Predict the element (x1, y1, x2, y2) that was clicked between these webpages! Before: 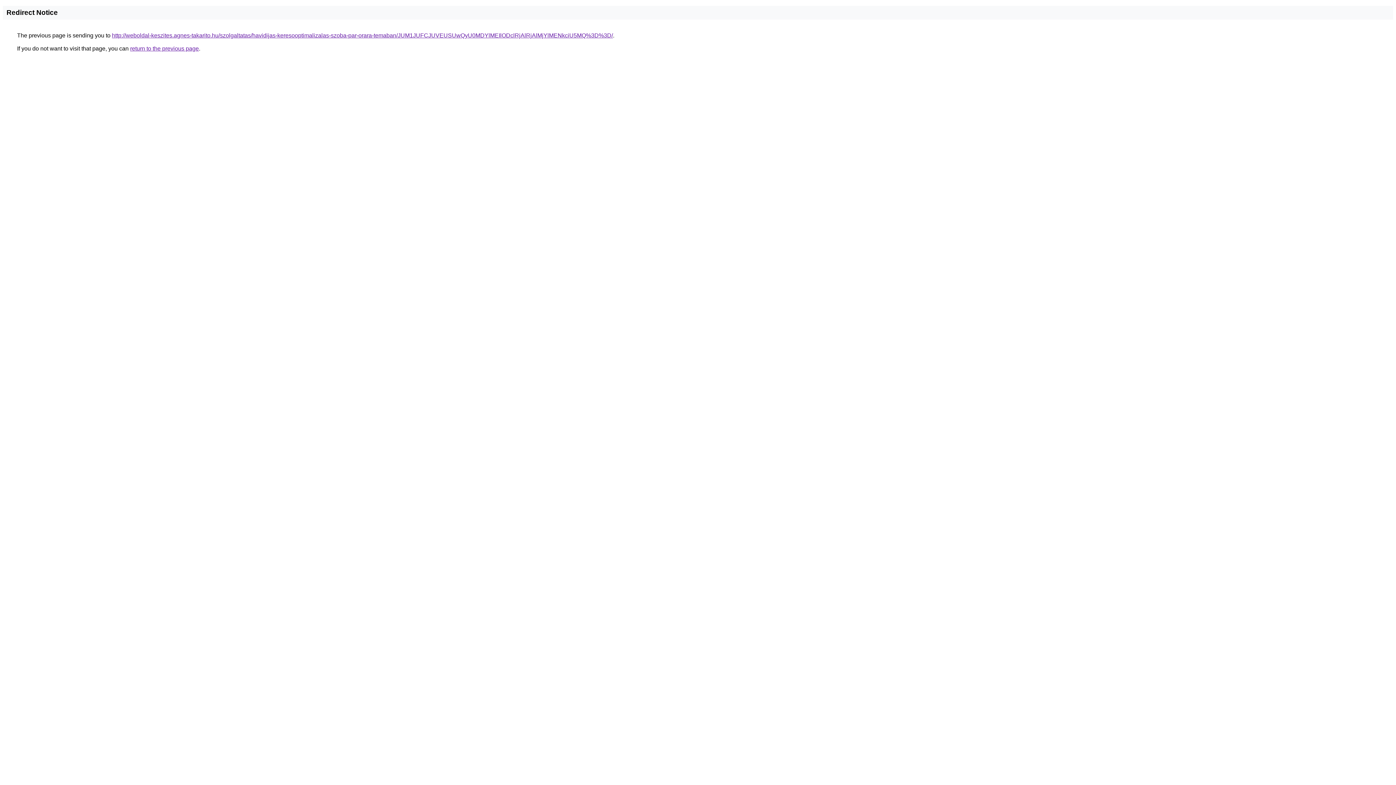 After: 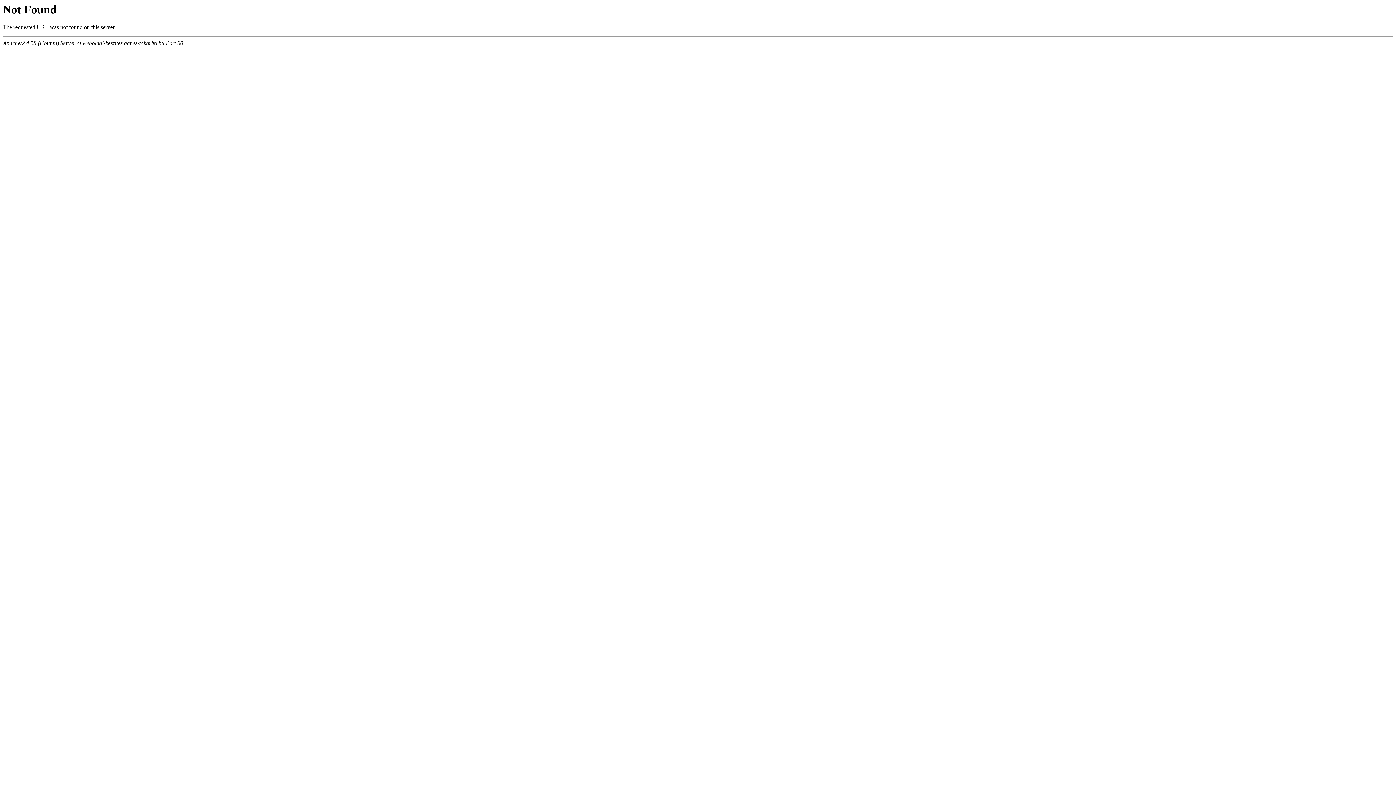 Action: bbox: (112, 32, 613, 38) label: http://weboldal-keszites.agnes-takarito.hu/szolgaltatas/havidijas-keresooptimalizalas-szoba-par-orara-temaban/JUM1JUFCJUVEUSUwQyU0MDYlMEIlODclRjAlRjAlMjYlMENkciU5MQ%3D%3D/